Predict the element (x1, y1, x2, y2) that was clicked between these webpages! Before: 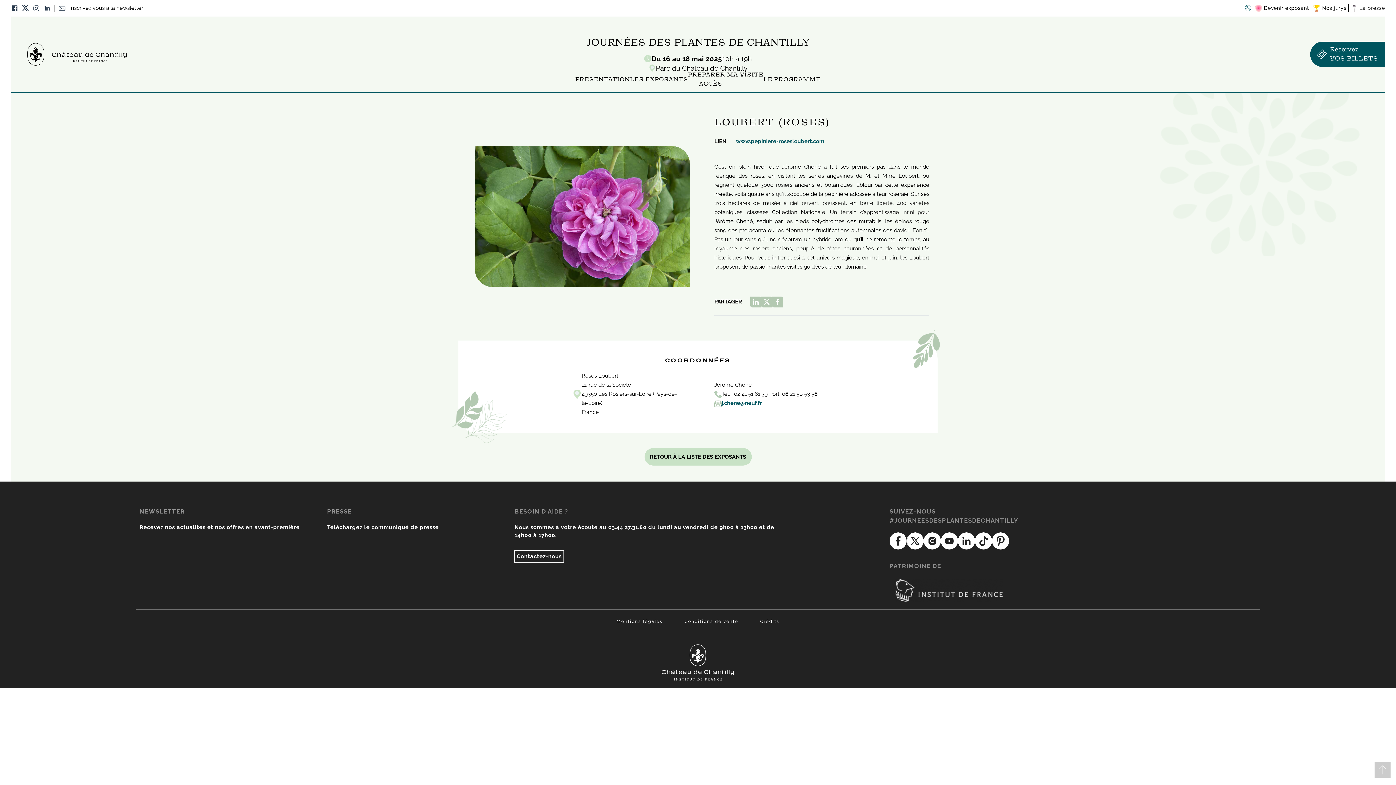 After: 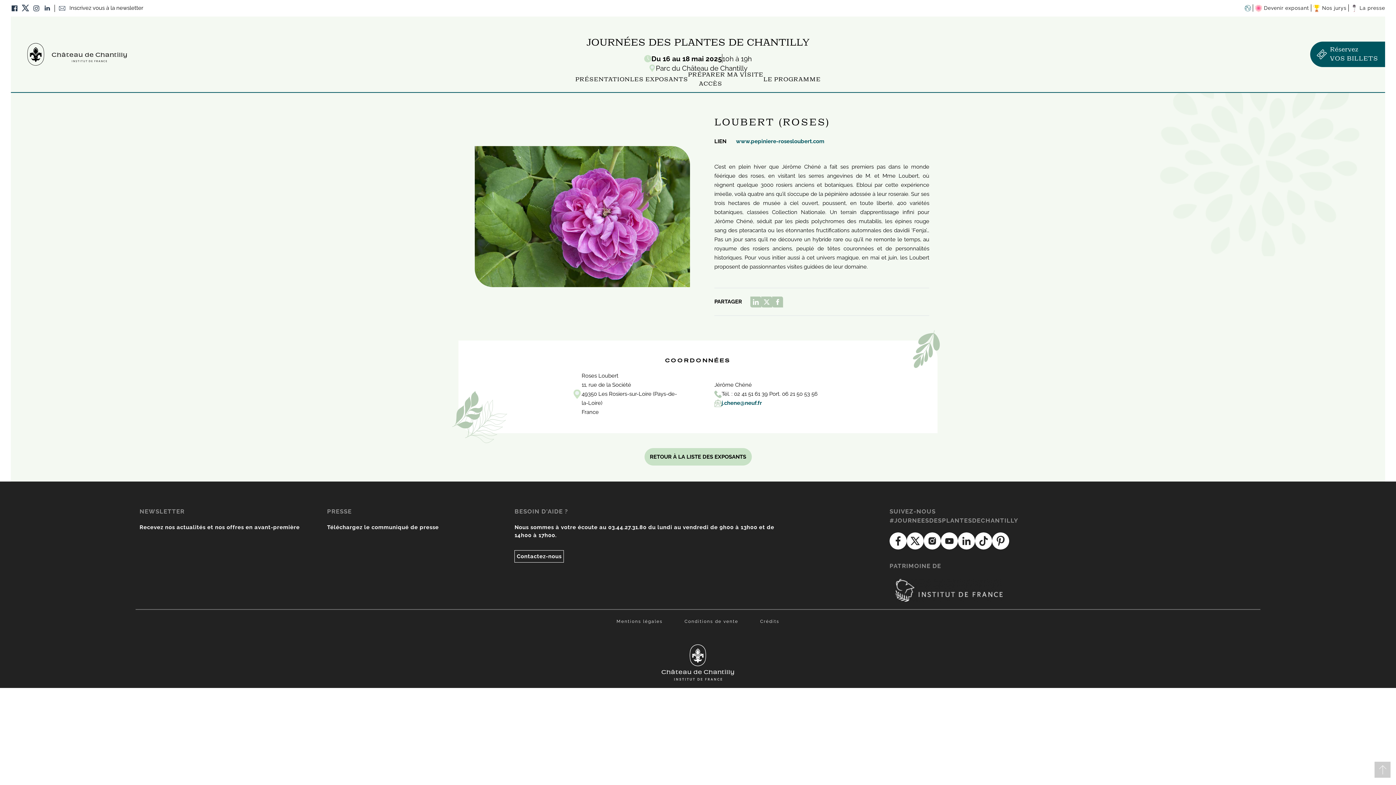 Action: bbox: (923, 532, 941, 549)